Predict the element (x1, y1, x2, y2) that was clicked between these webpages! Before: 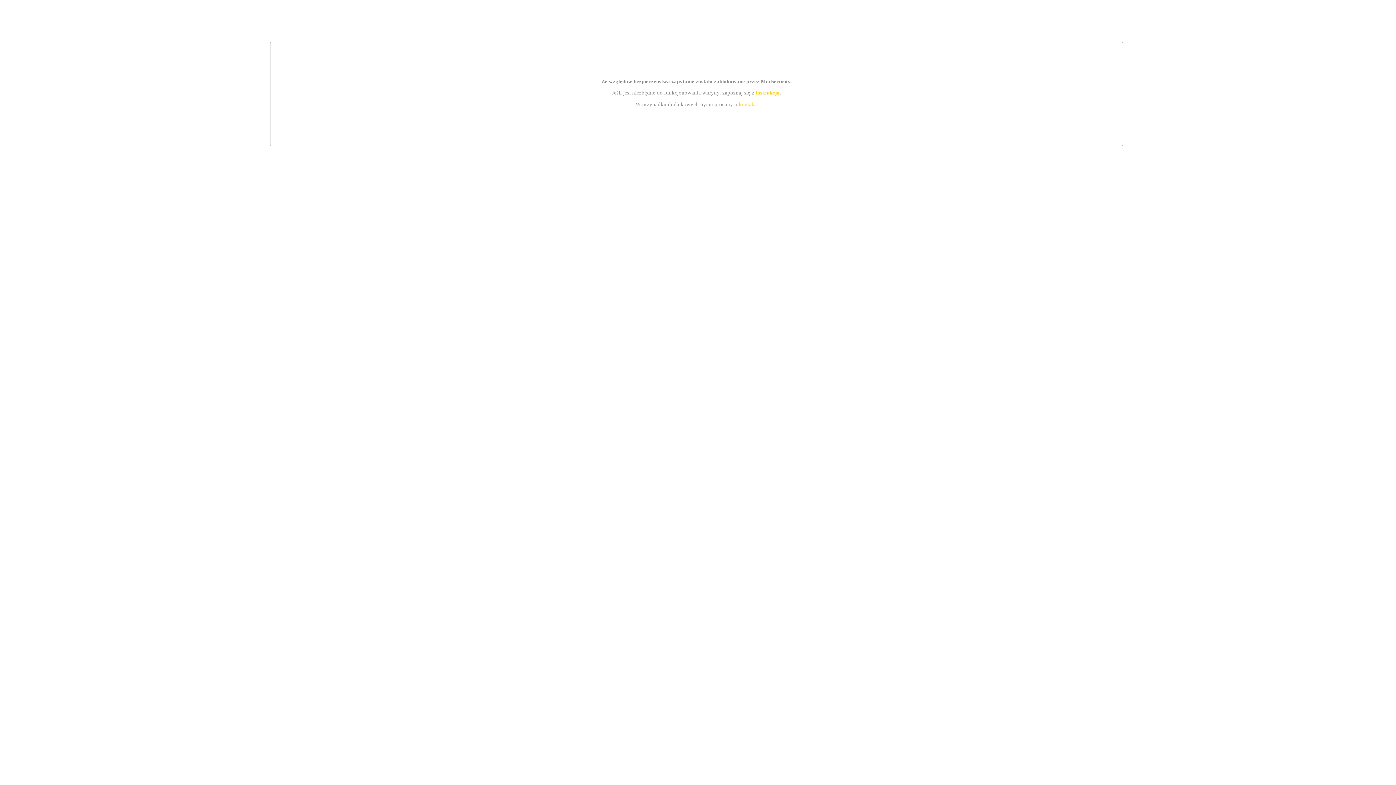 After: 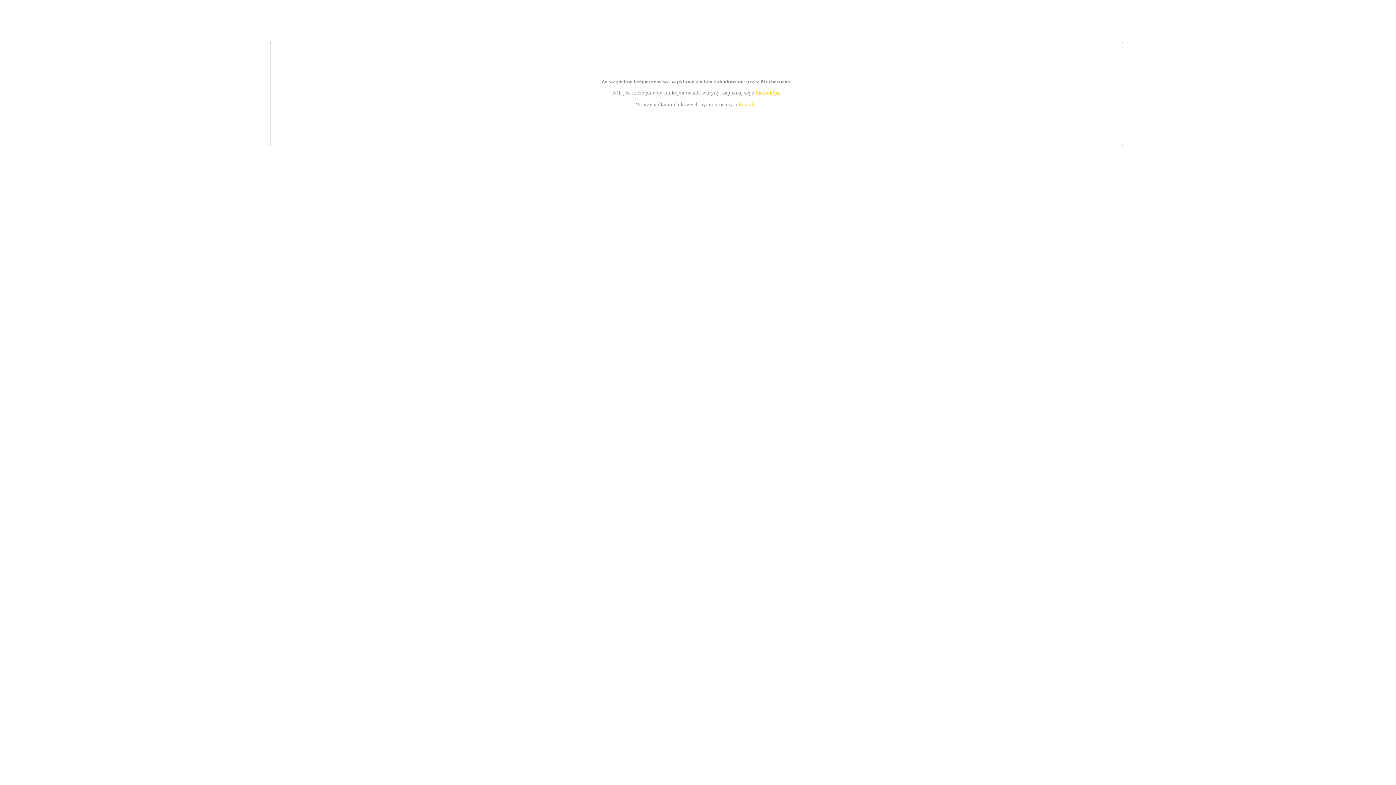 Action: bbox: (739, 101, 756, 107) label: kontakt